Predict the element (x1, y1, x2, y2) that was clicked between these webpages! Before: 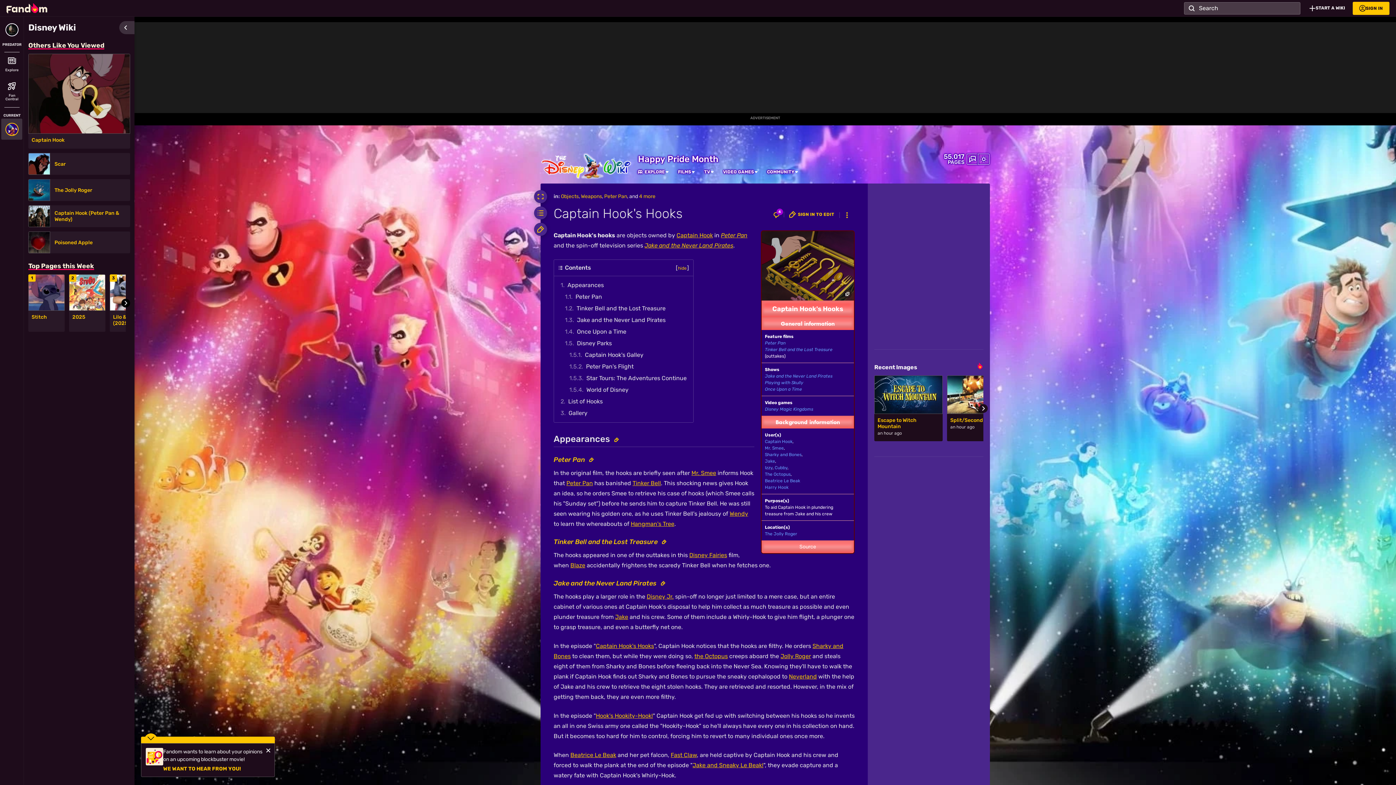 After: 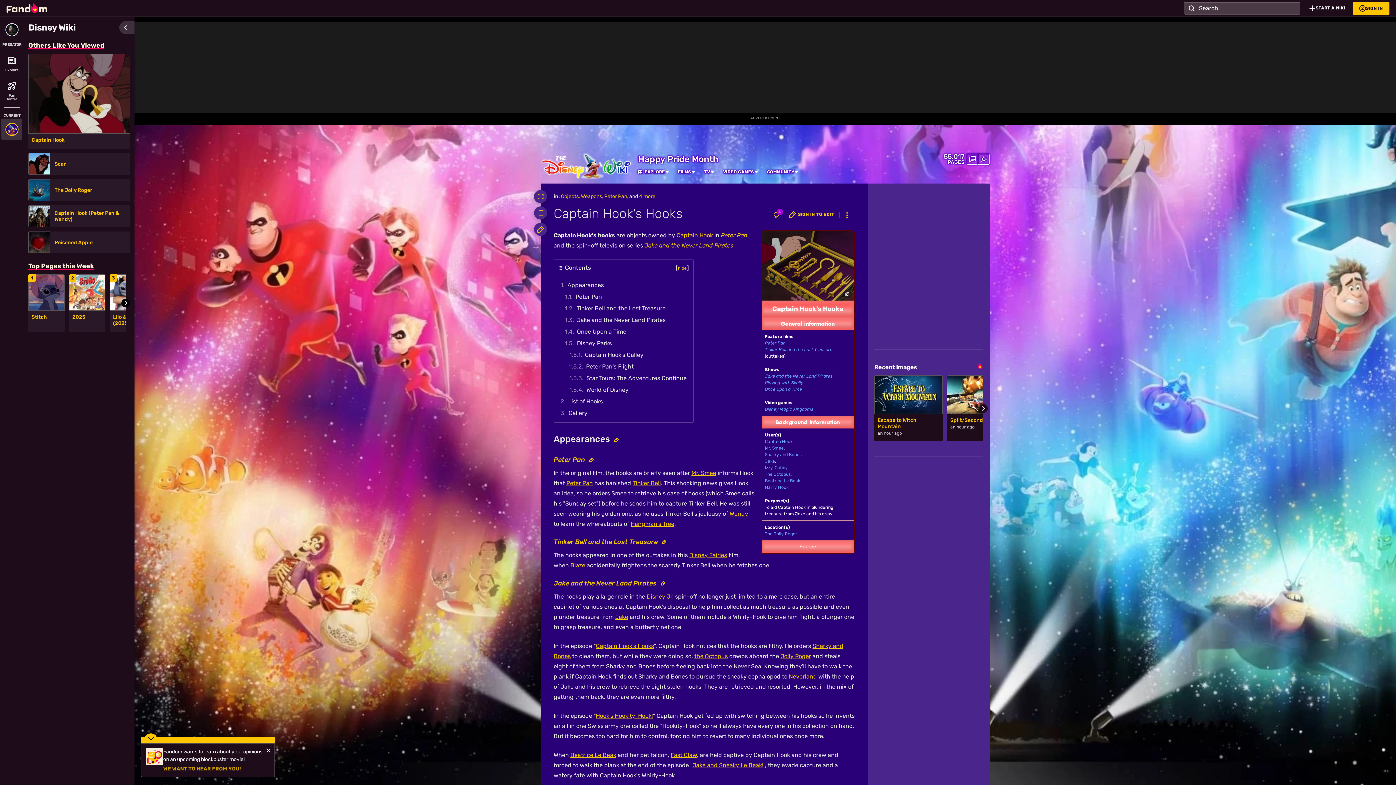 Action: bbox: (163, 763, 241, 772) label: WE WANT TO HEAR FROM YOU!